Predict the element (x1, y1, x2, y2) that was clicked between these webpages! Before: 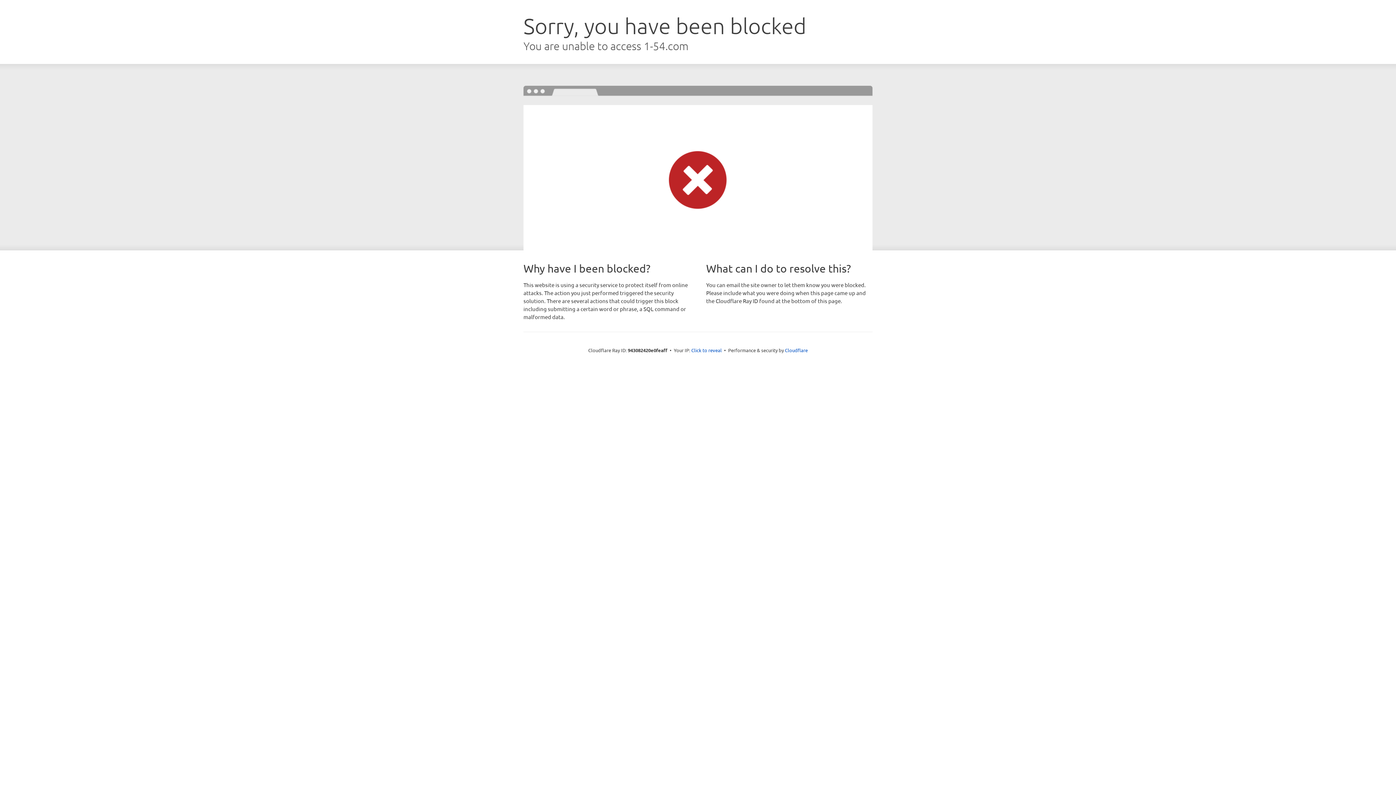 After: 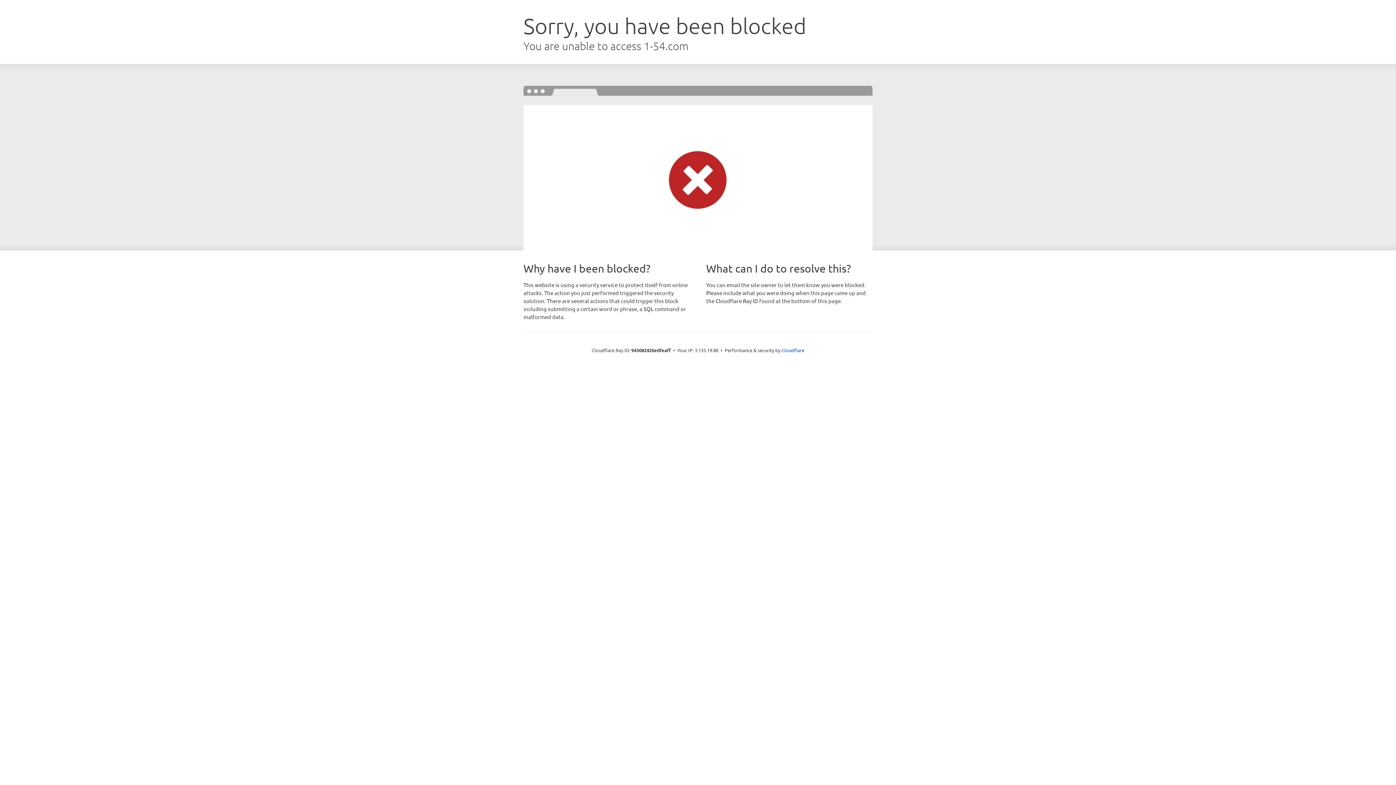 Action: label: Click to reveal bbox: (691, 346, 722, 353)